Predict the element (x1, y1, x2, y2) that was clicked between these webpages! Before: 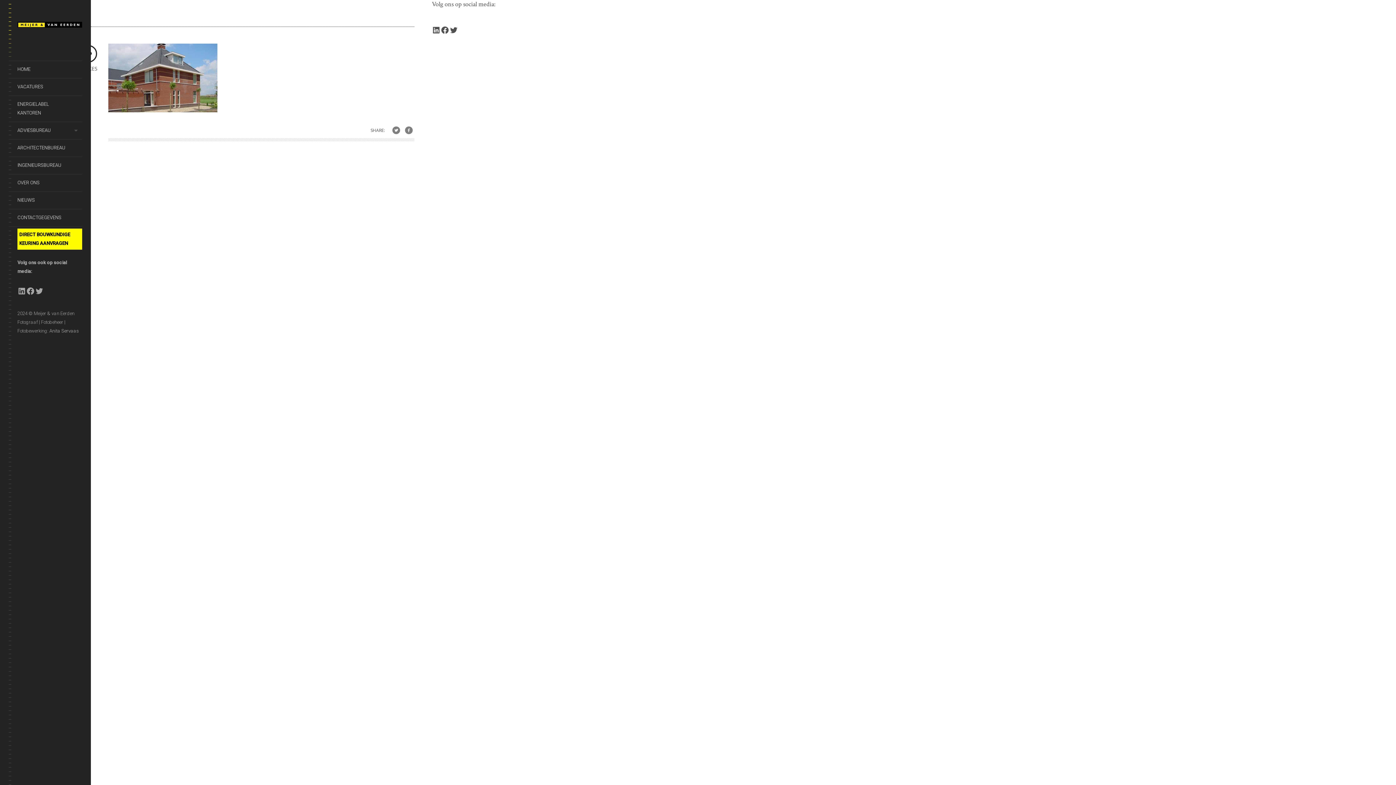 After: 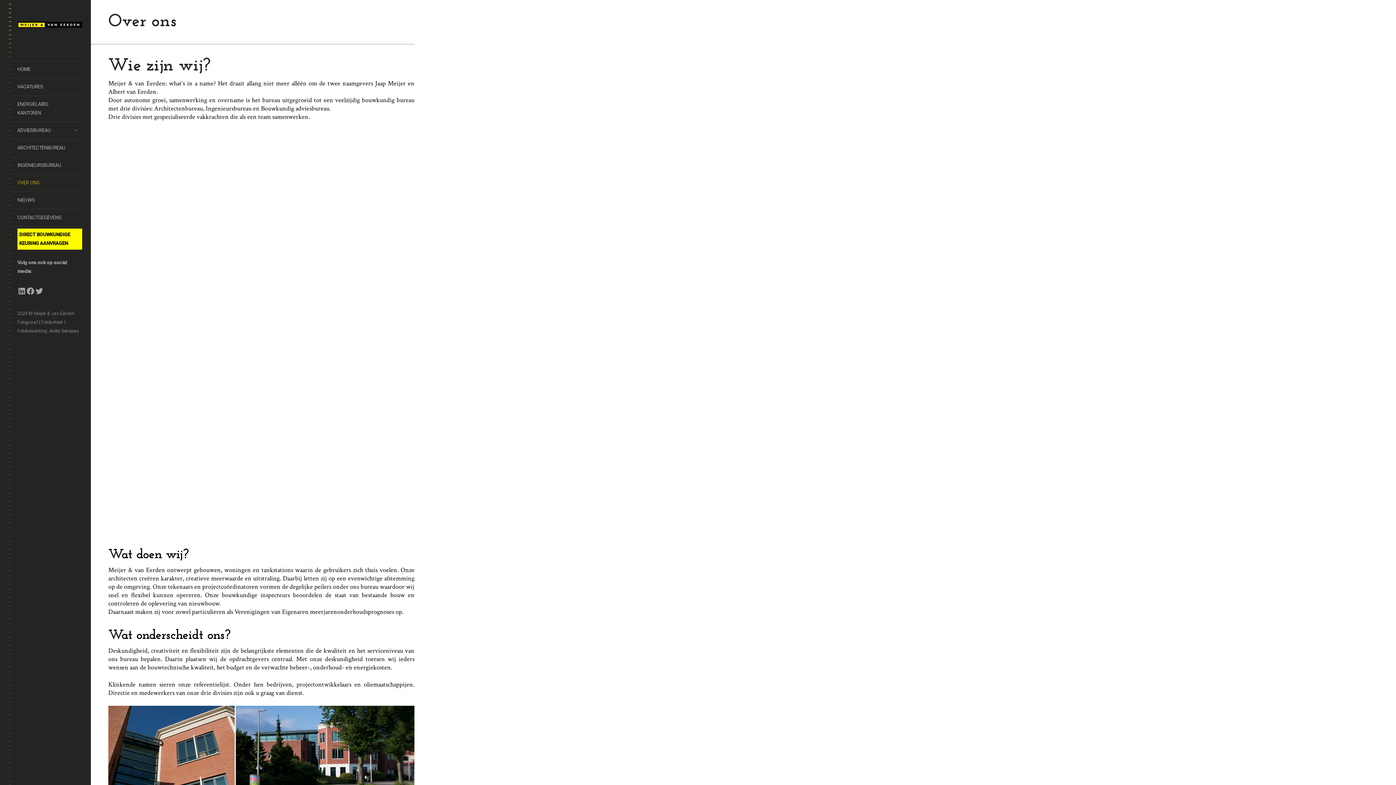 Action: label: OVER ONS bbox: (8, 174, 82, 191)